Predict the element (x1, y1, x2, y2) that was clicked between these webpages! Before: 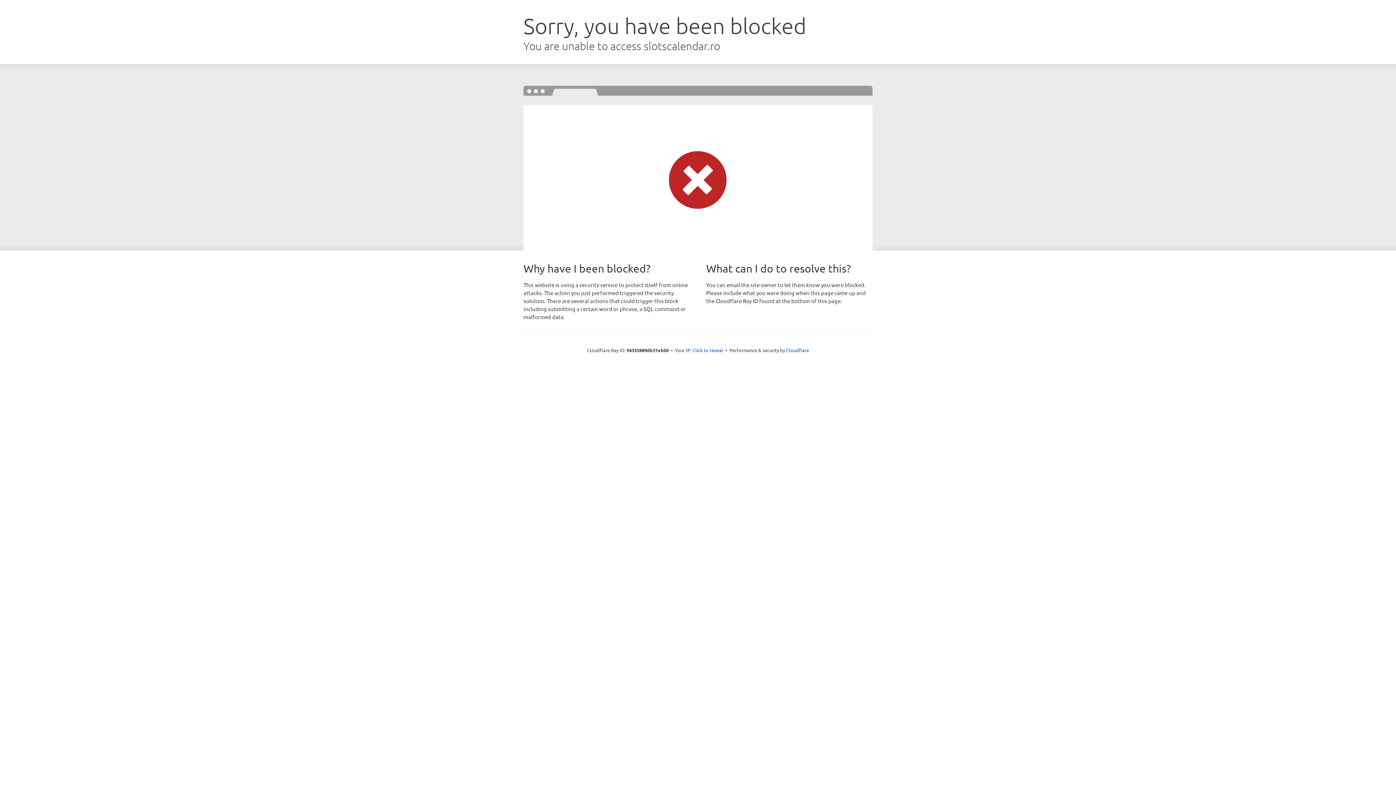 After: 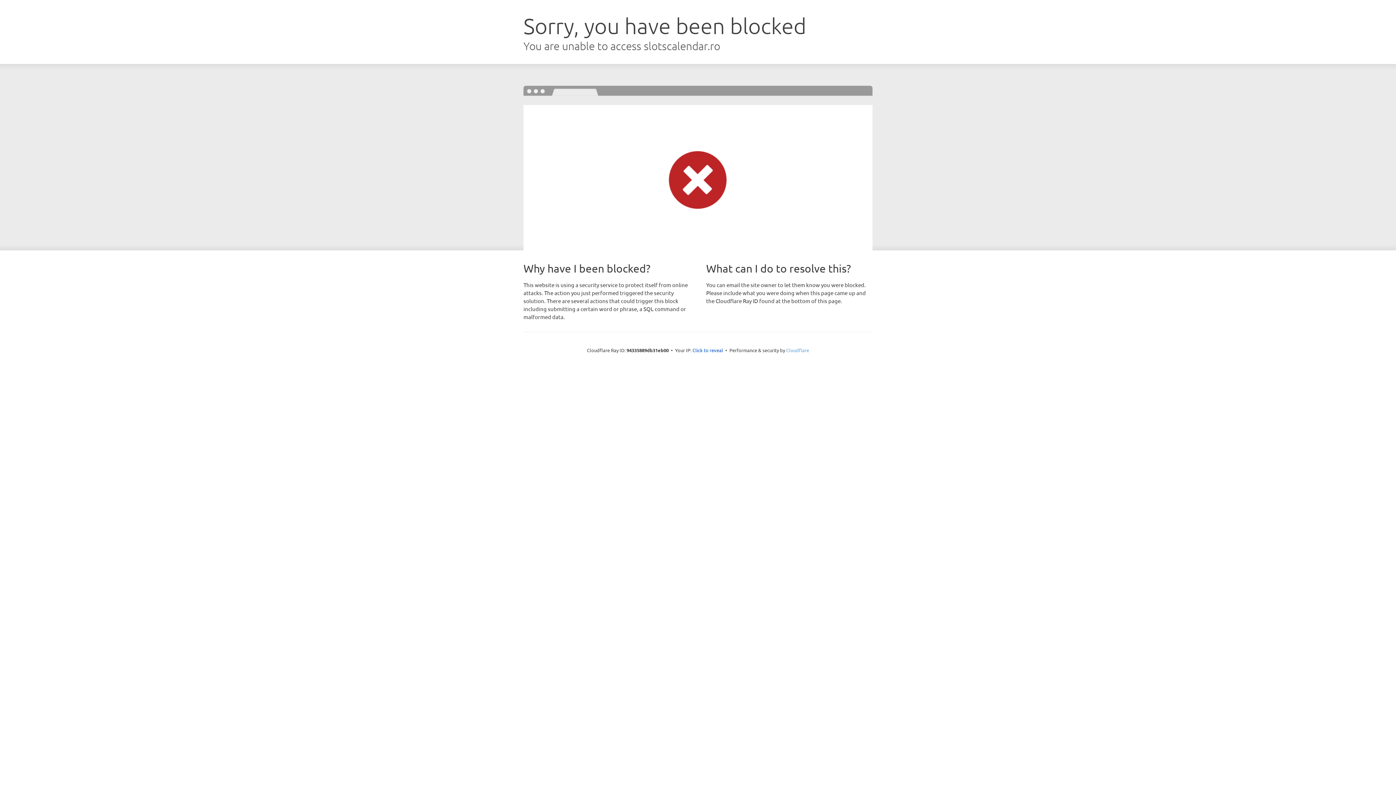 Action: bbox: (786, 347, 809, 353) label: Cloudflare